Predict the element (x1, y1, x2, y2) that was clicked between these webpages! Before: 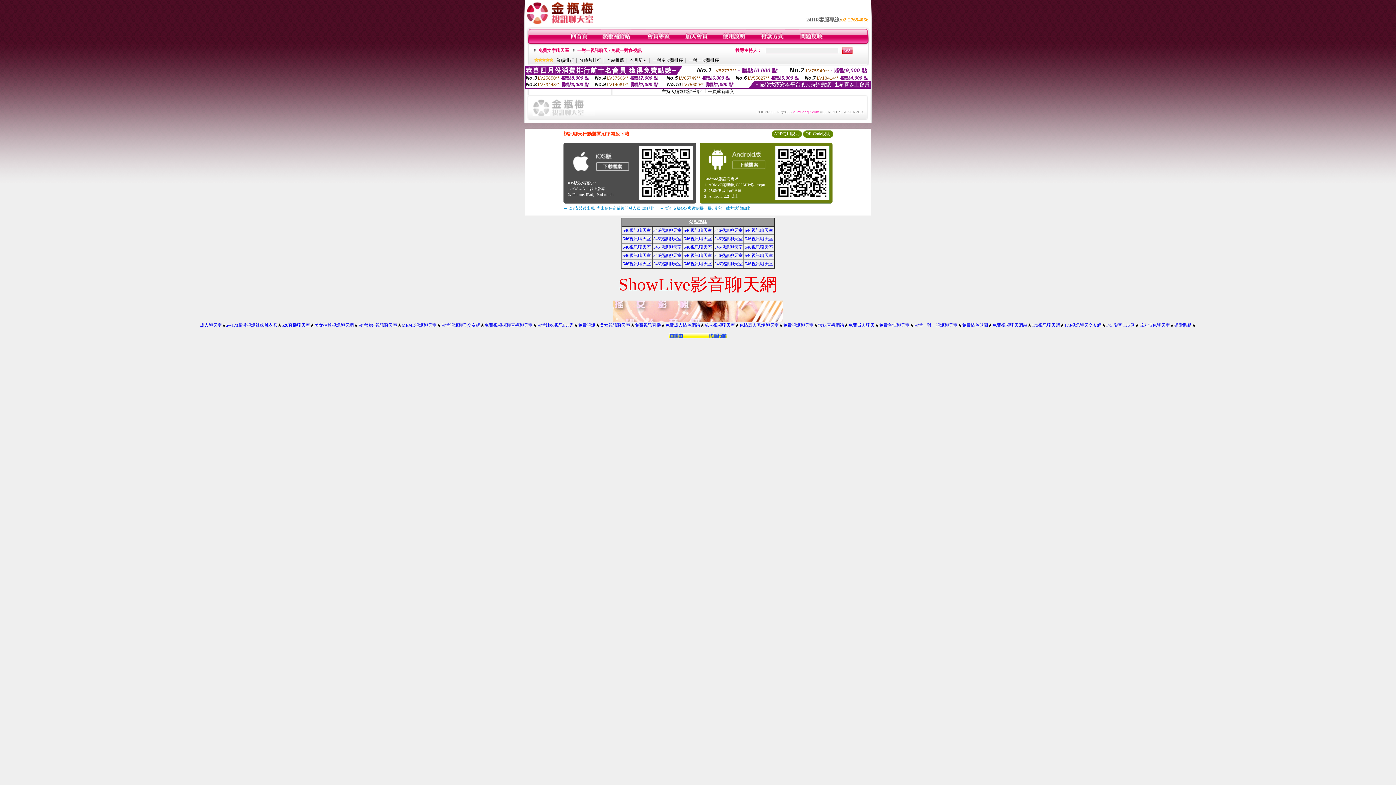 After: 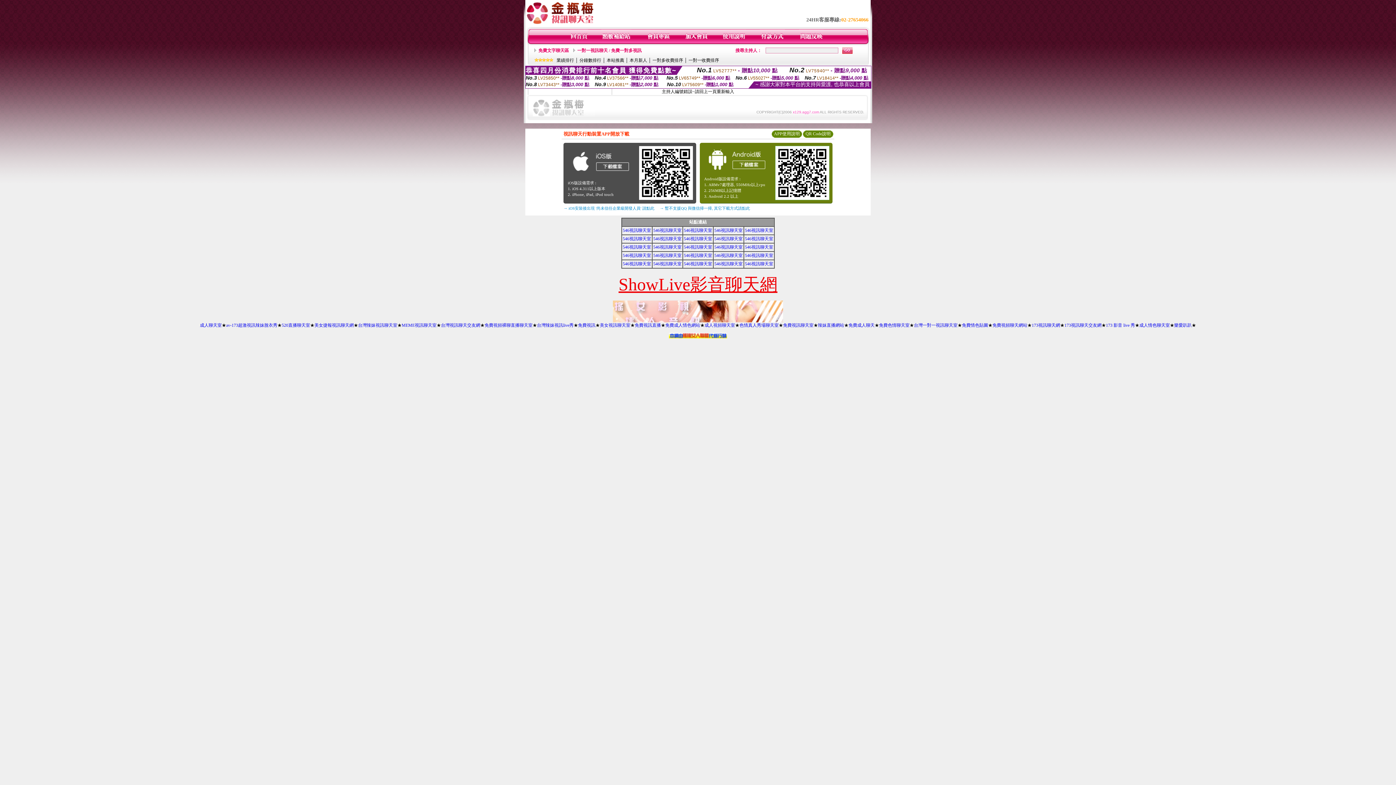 Action: label: ShowLive影音聊天網 bbox: (618, 286, 777, 291)